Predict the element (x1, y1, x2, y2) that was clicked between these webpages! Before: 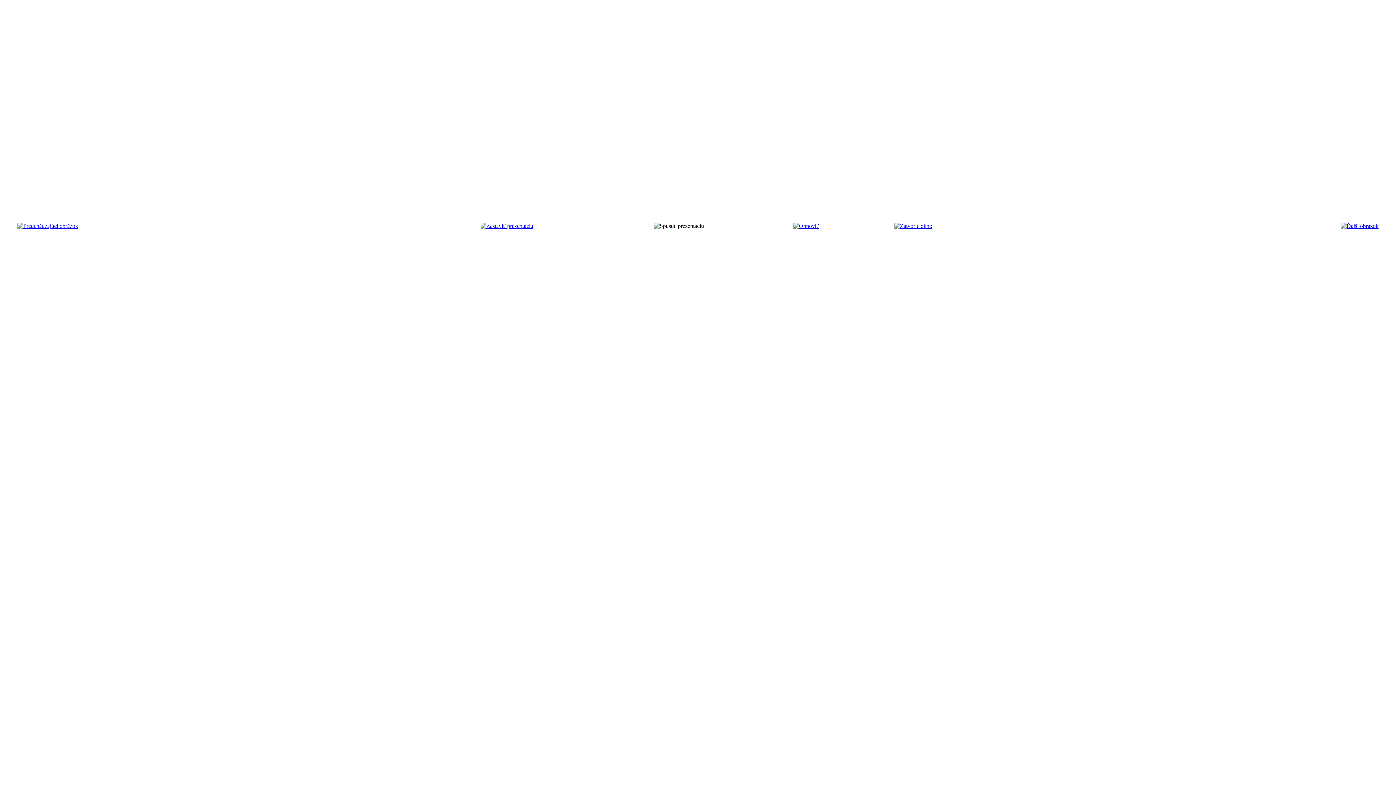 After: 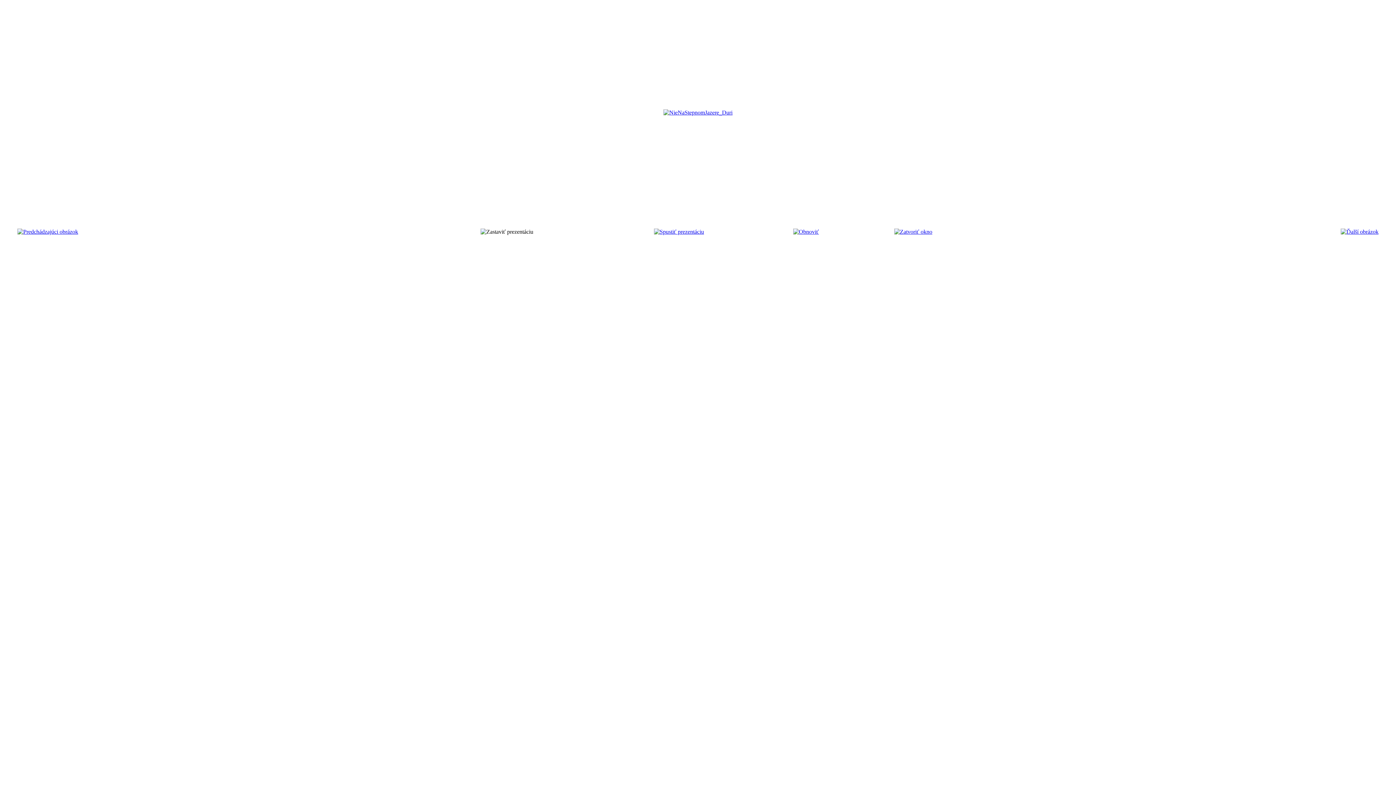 Action: bbox: (1341, 222, 1378, 229)